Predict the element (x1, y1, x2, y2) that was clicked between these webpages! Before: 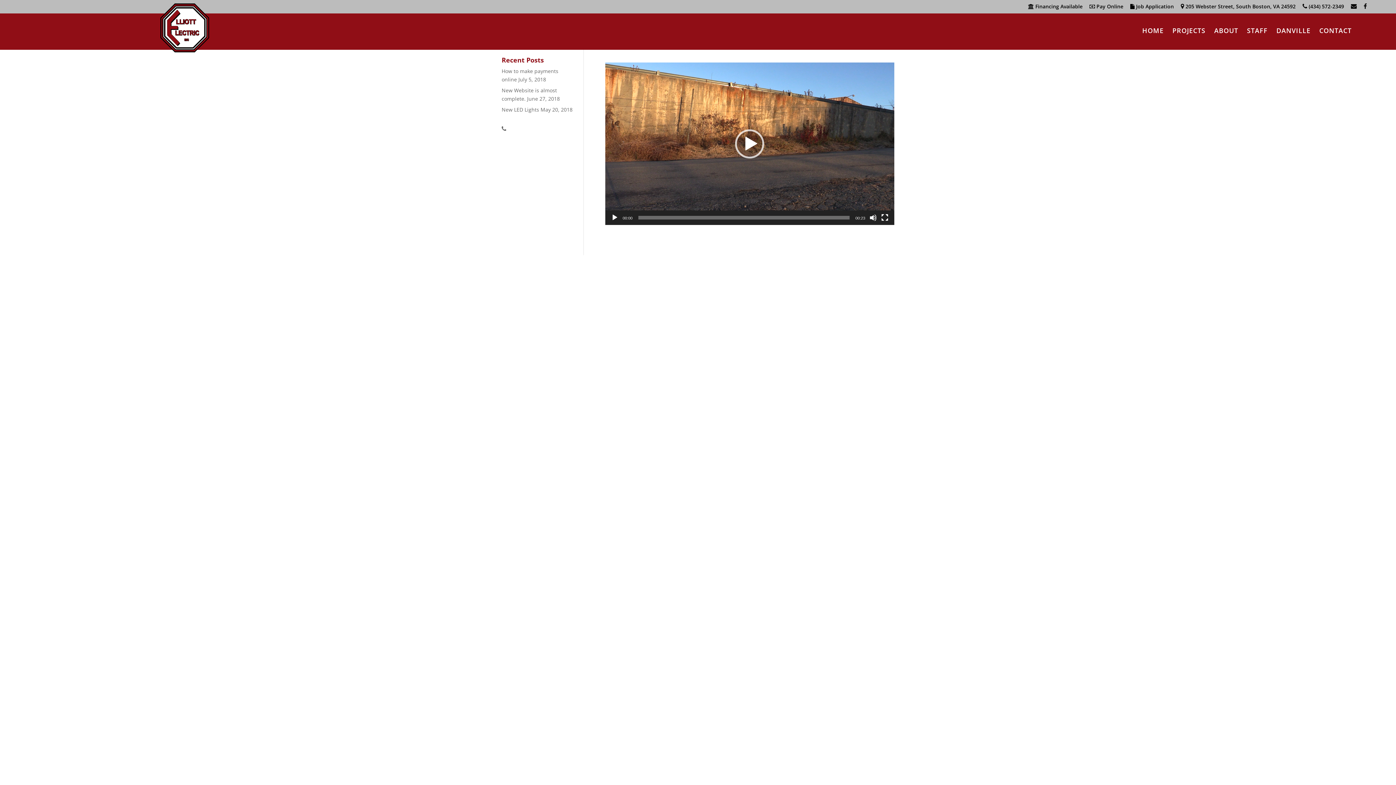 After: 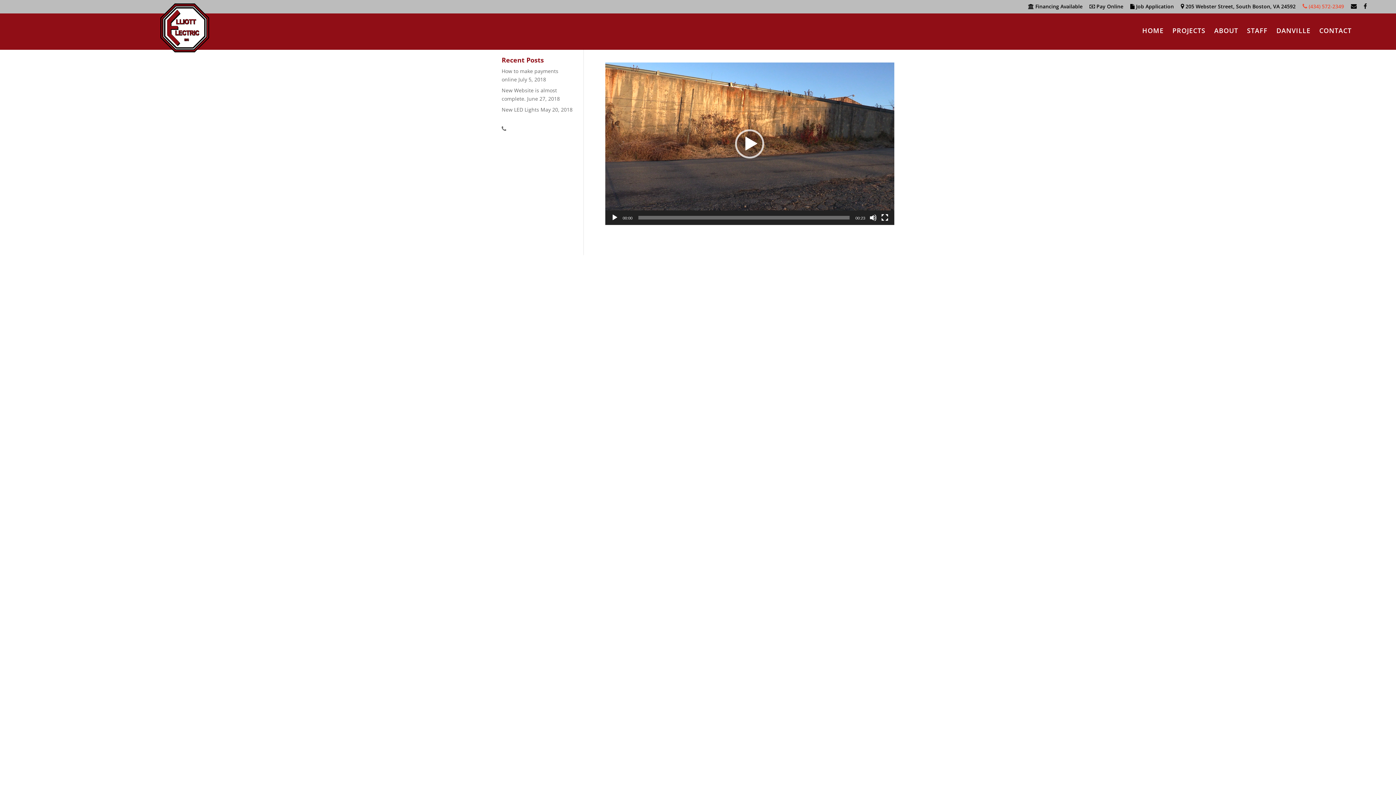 Action: label:  (434) 572-2349 bbox: (1302, 3, 1344, 13)